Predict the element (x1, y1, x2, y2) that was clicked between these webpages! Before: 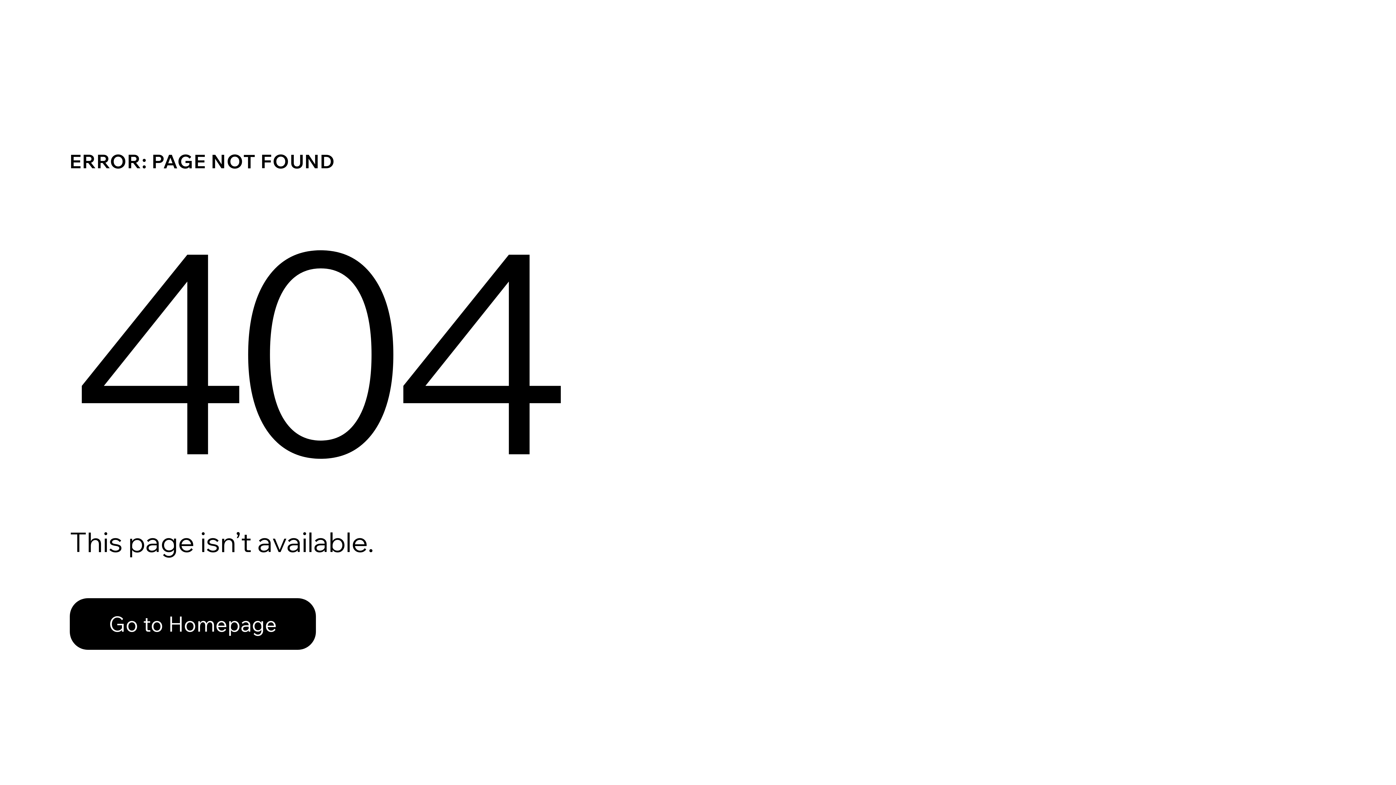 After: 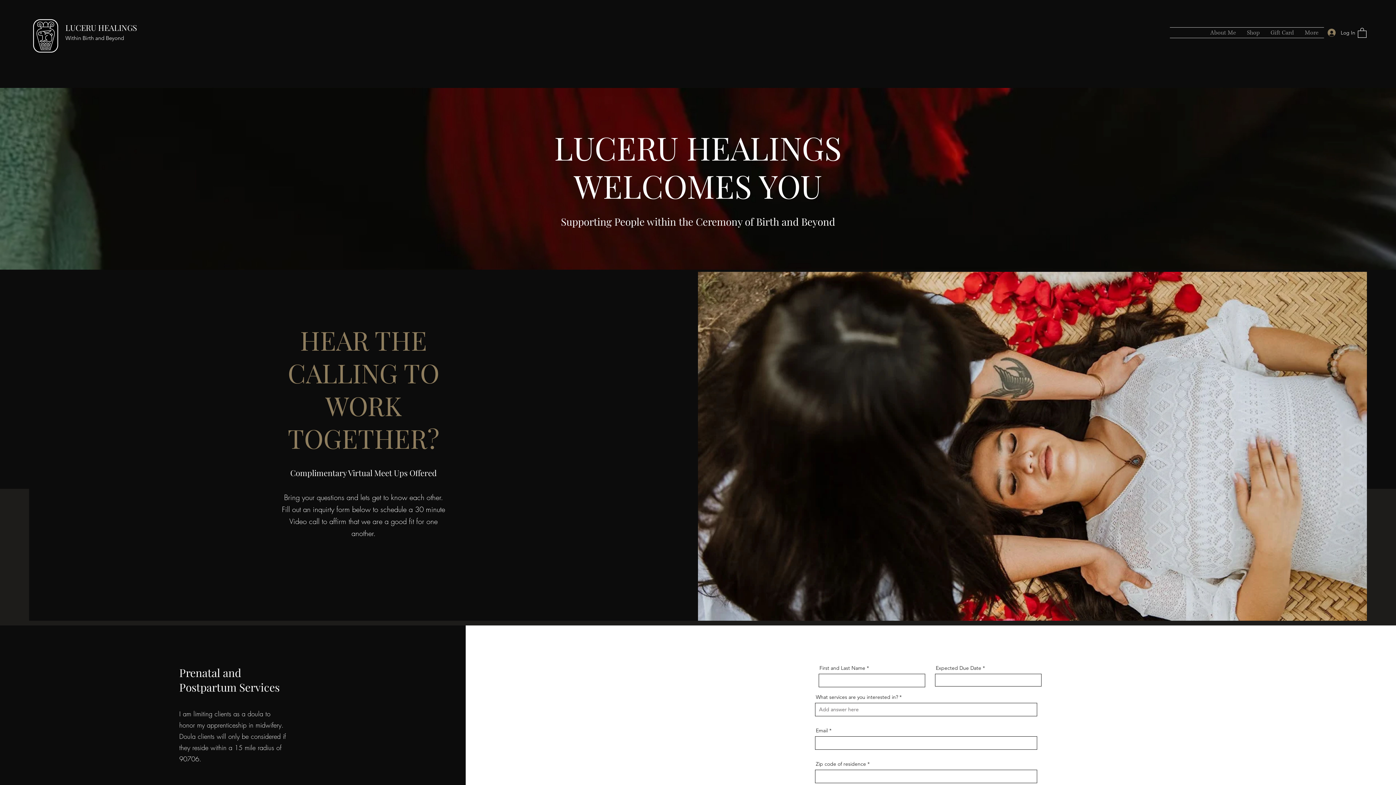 Action: label: Go to Homepage bbox: (69, 582, 768, 659)